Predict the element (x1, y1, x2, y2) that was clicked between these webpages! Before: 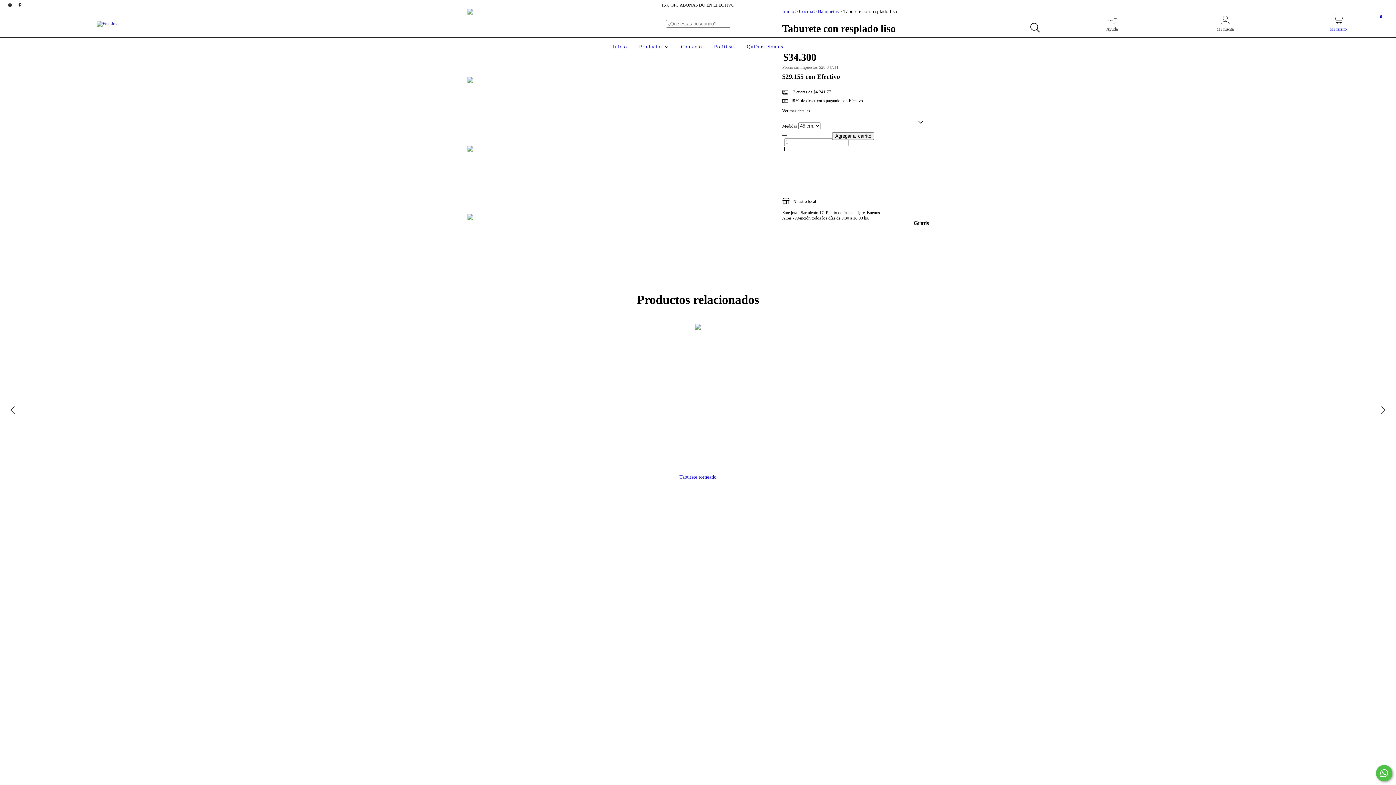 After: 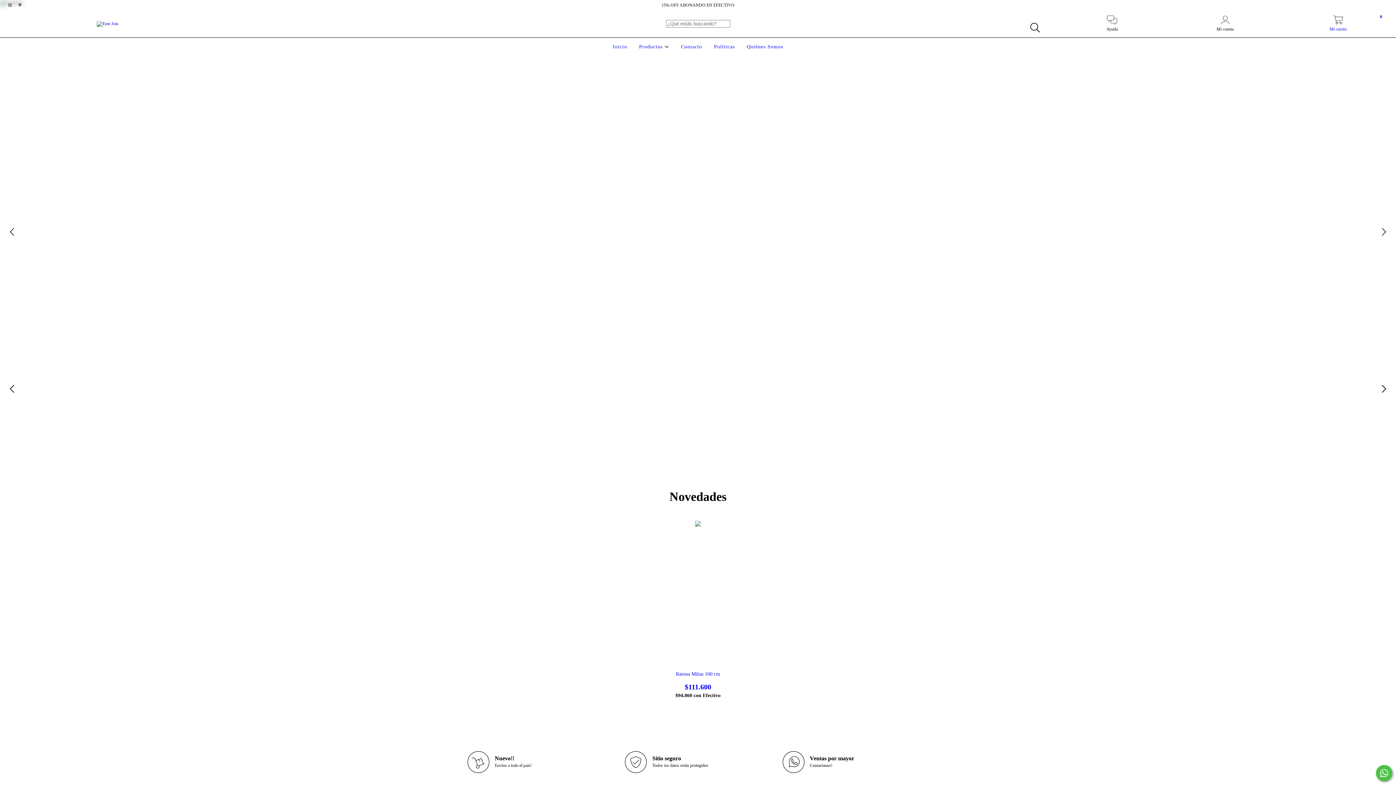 Action: bbox: (611, 44, 629, 49) label: Inicio